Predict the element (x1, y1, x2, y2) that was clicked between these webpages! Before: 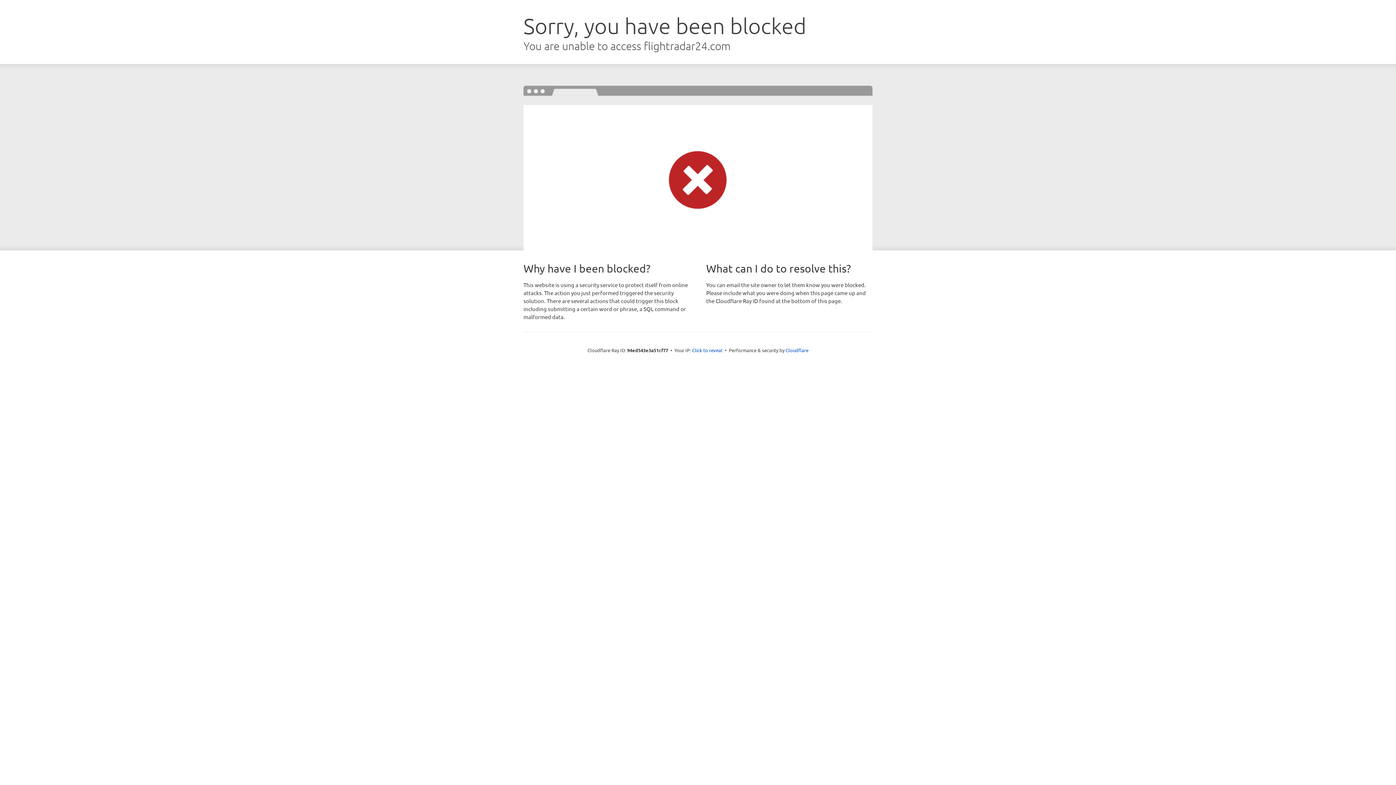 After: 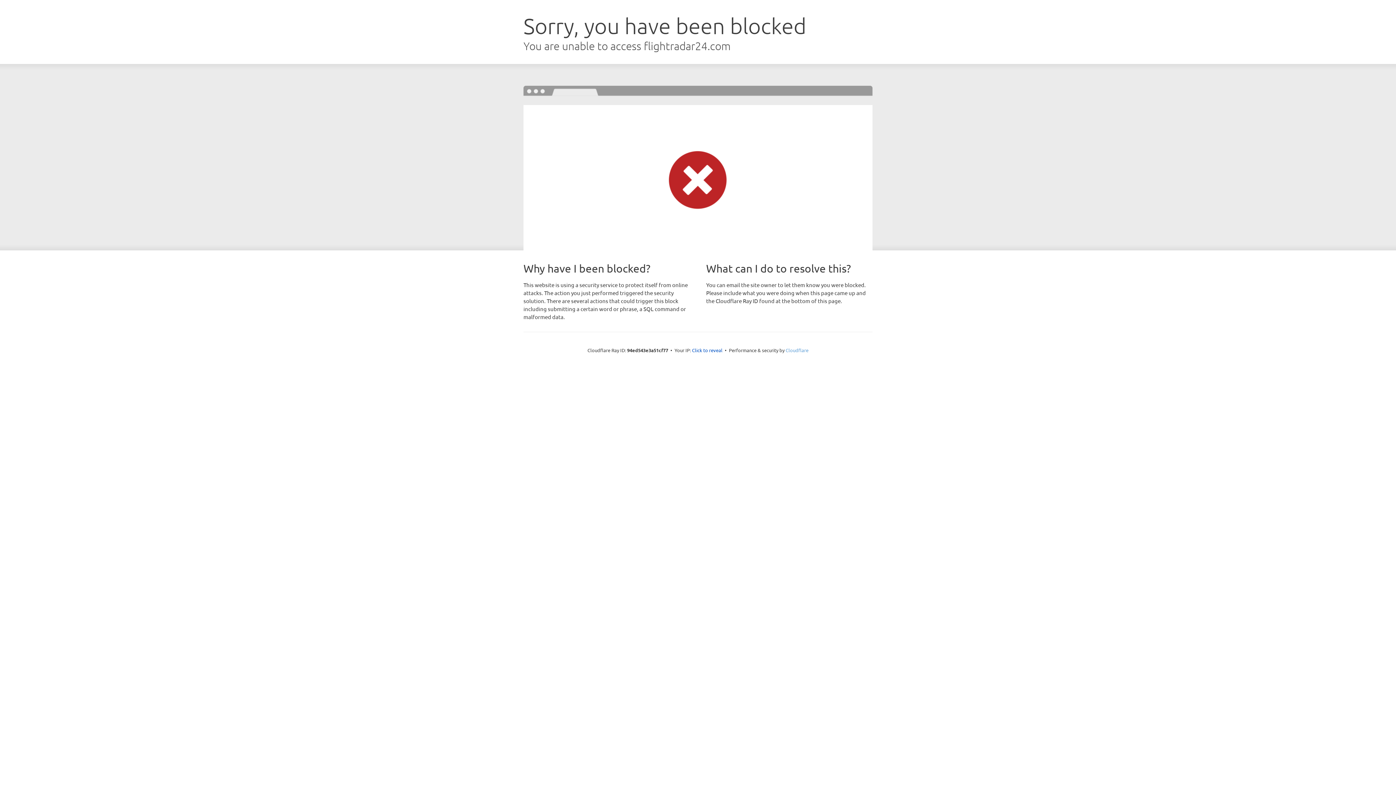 Action: bbox: (785, 347, 808, 353) label: Cloudflare